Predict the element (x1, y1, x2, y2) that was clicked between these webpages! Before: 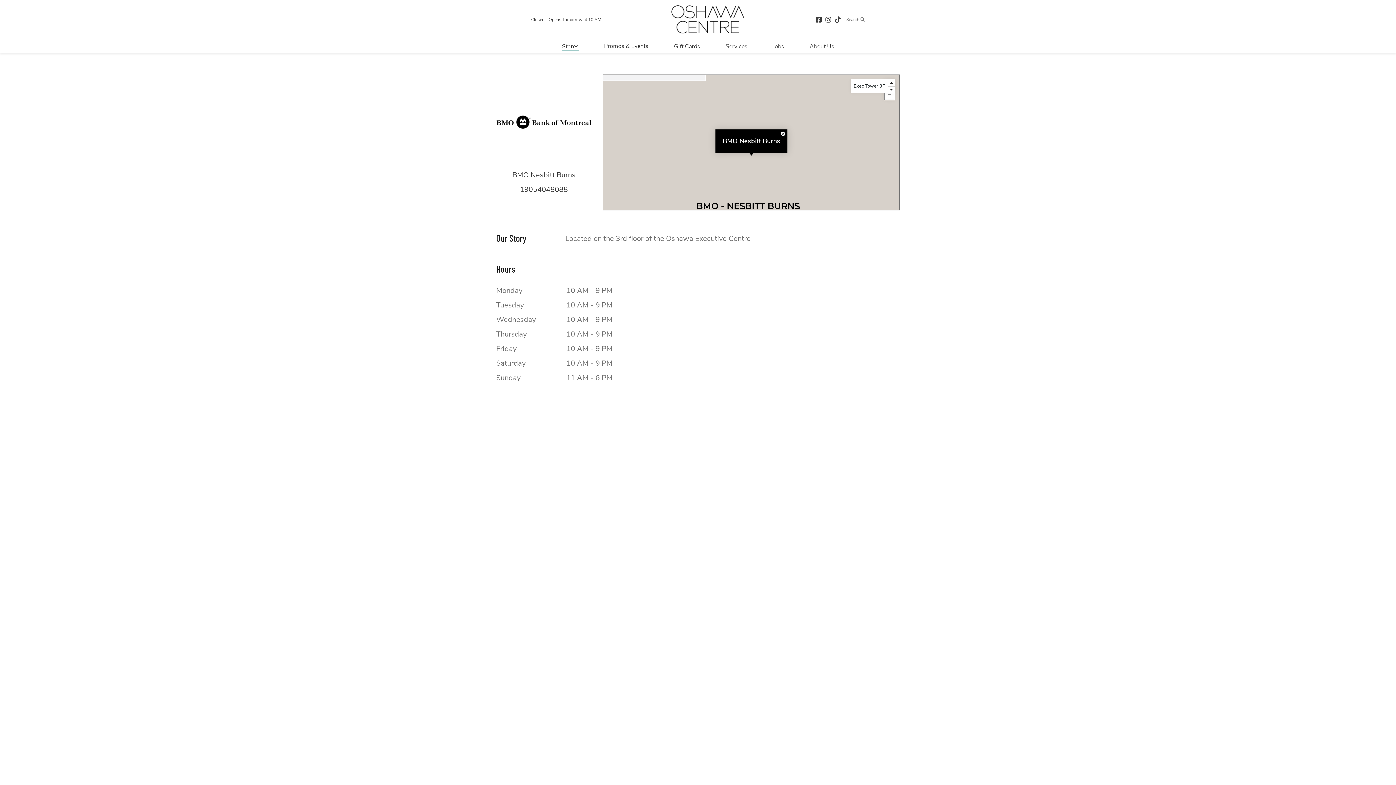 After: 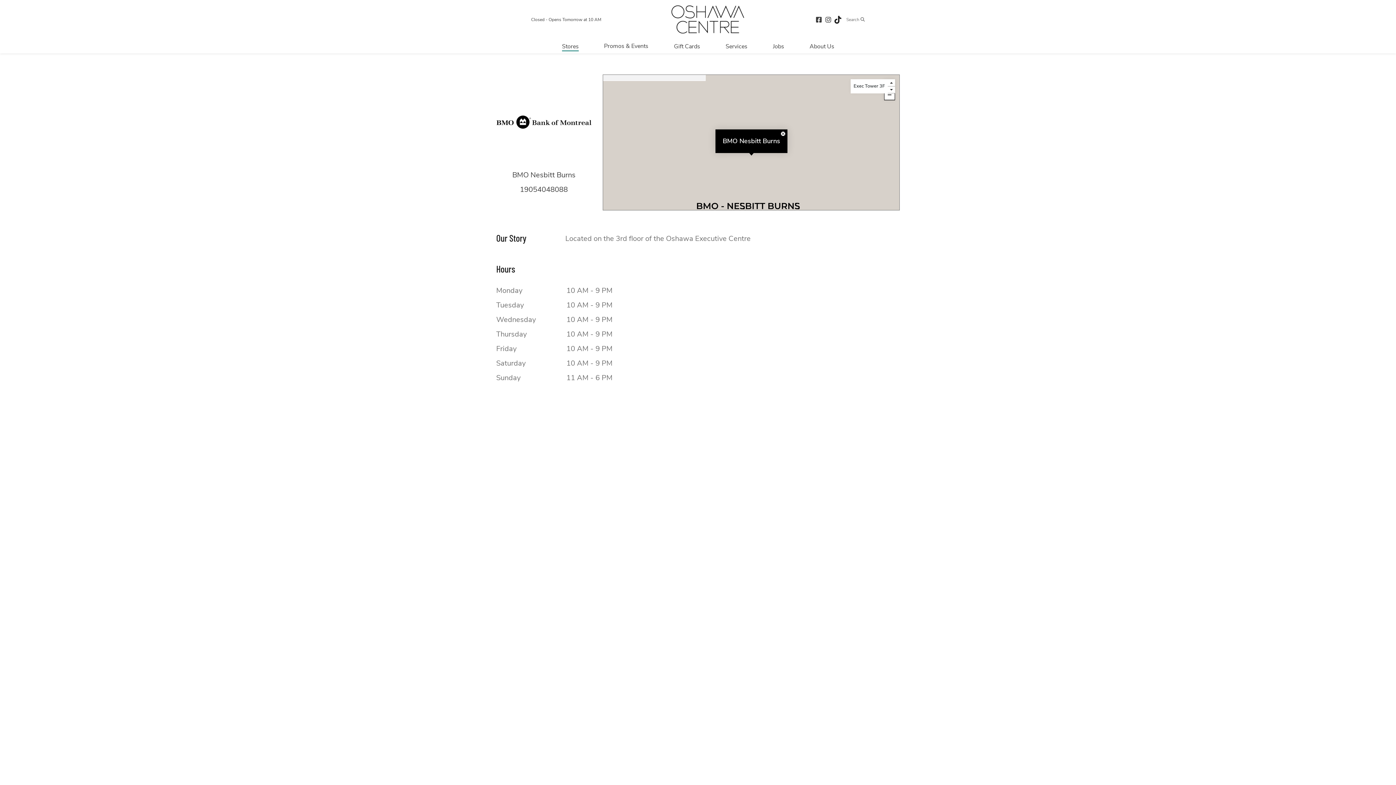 Action: bbox: (835, 15, 843, 23) label: tiktok (opens in a new tab)